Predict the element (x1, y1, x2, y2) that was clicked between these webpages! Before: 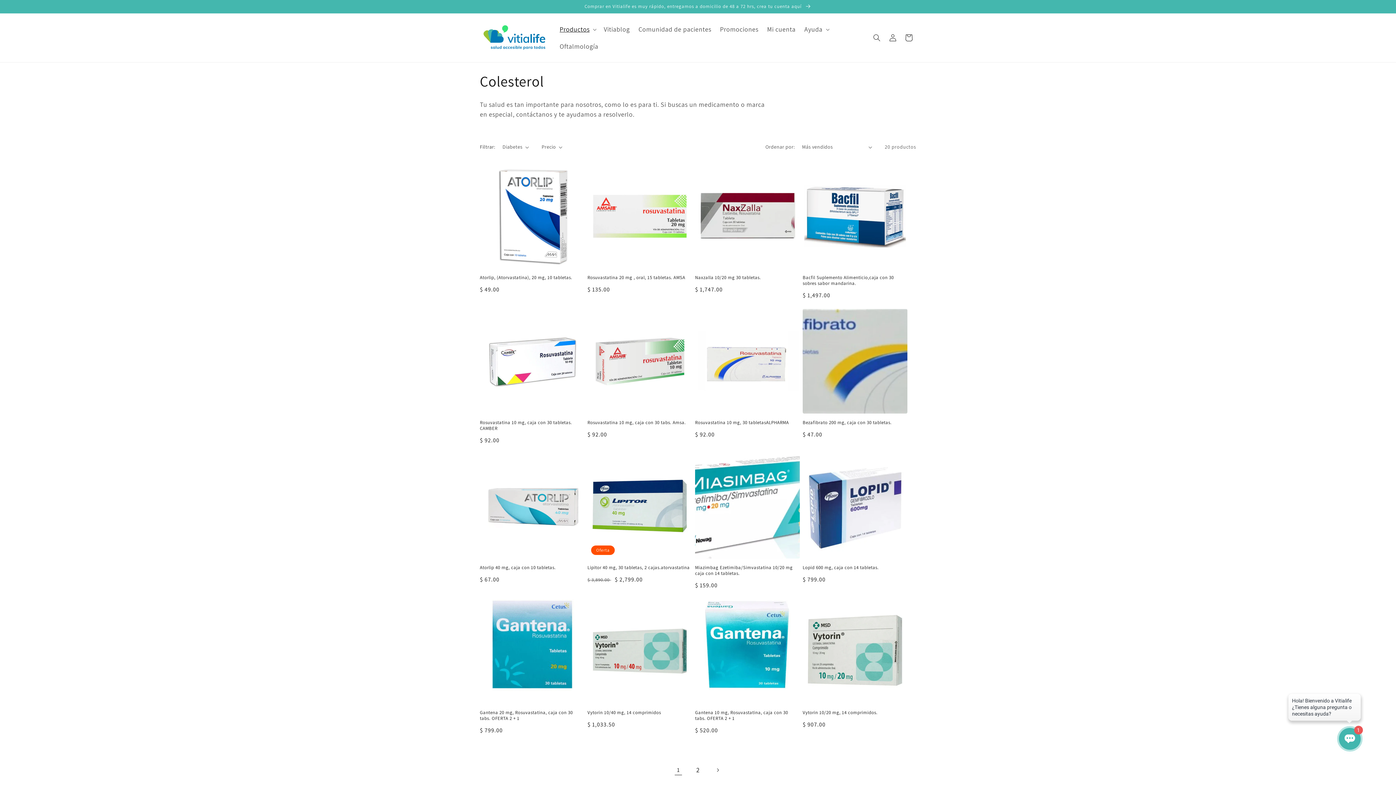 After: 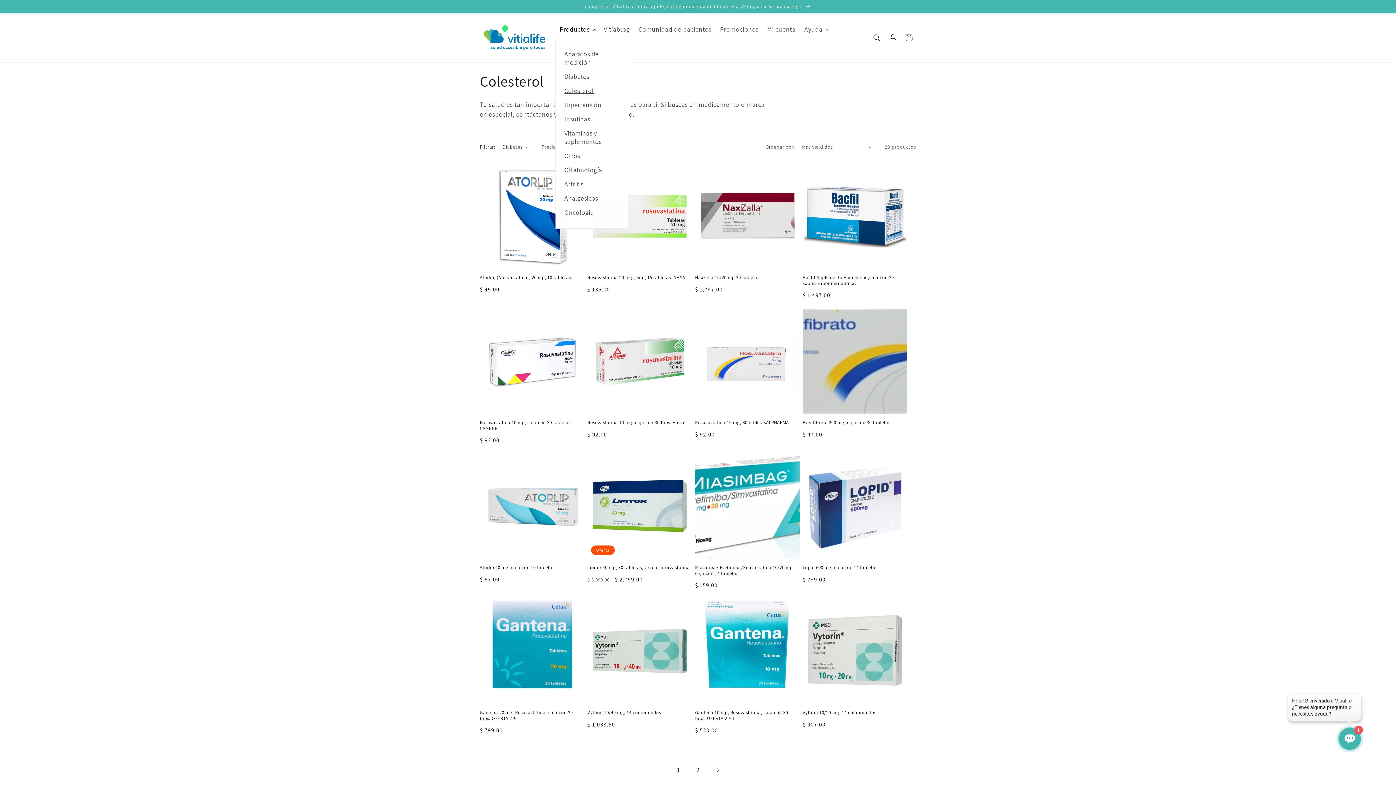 Action: label: Productos bbox: (555, 20, 599, 37)